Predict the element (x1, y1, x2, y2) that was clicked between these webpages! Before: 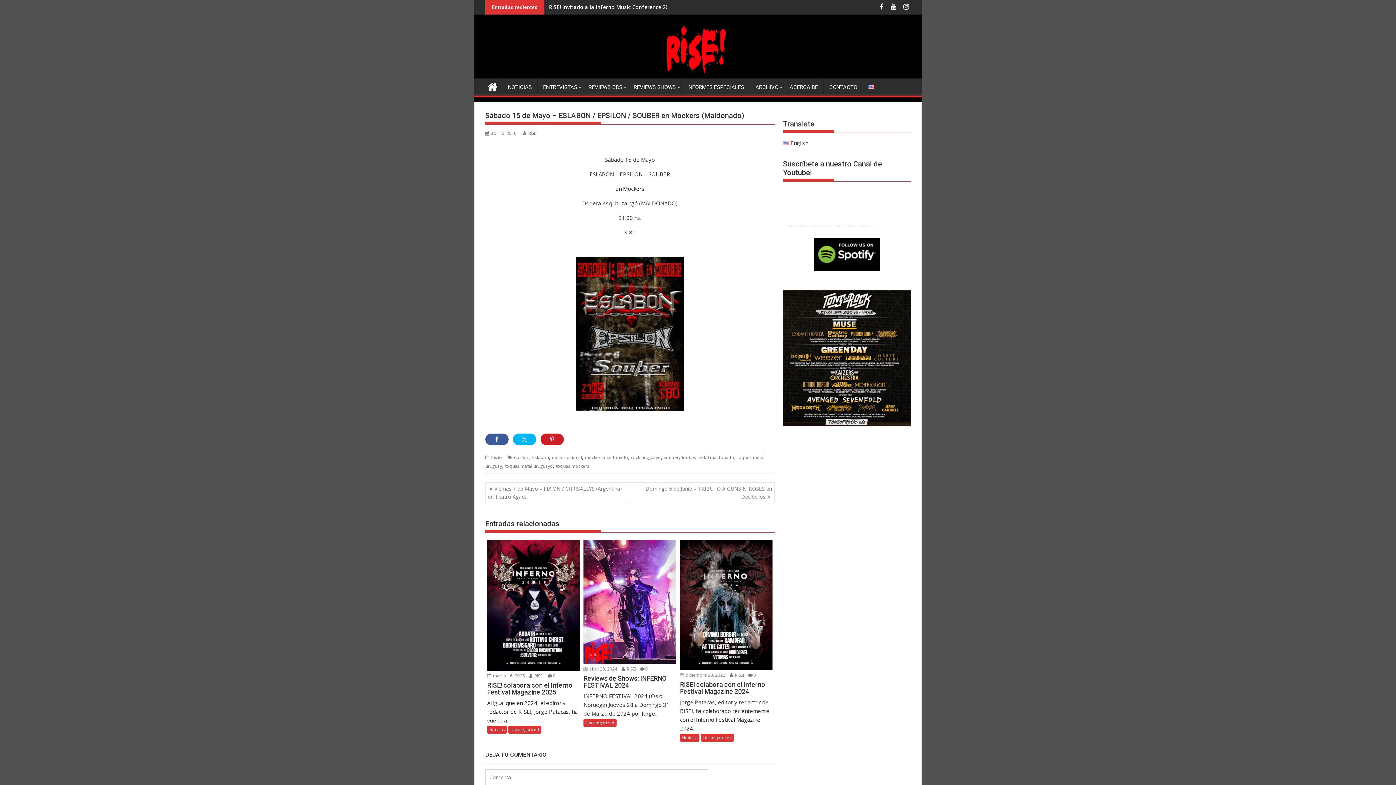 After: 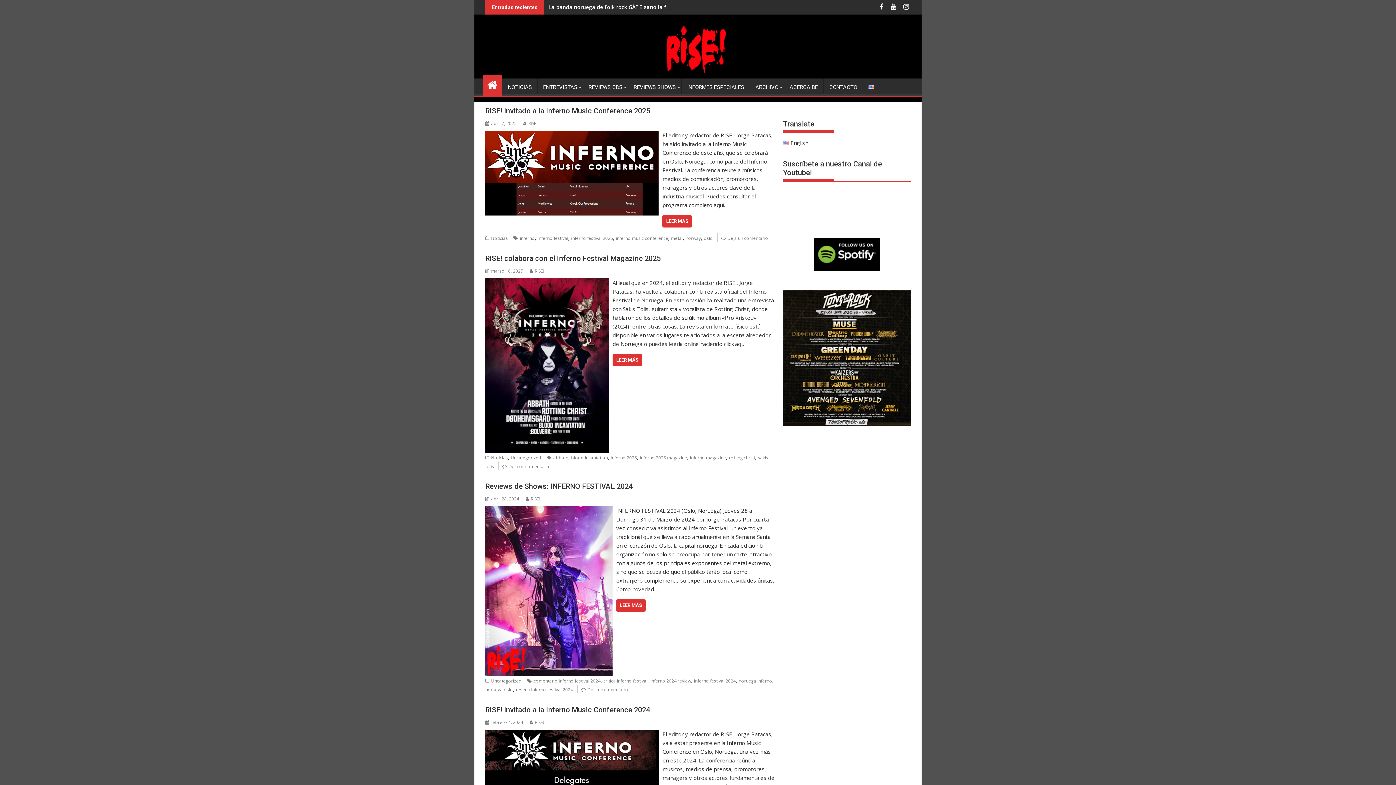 Action: bbox: (482, 76, 502, 95)